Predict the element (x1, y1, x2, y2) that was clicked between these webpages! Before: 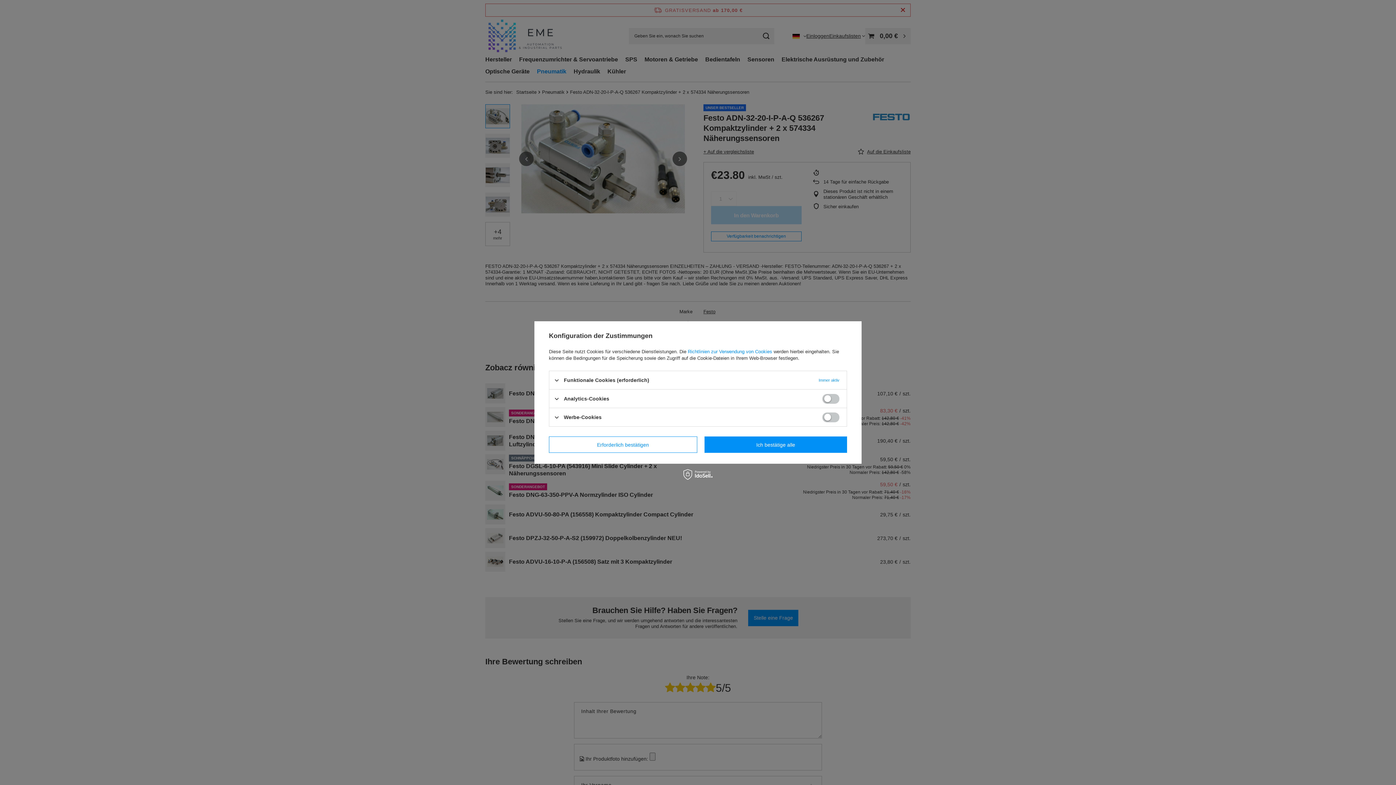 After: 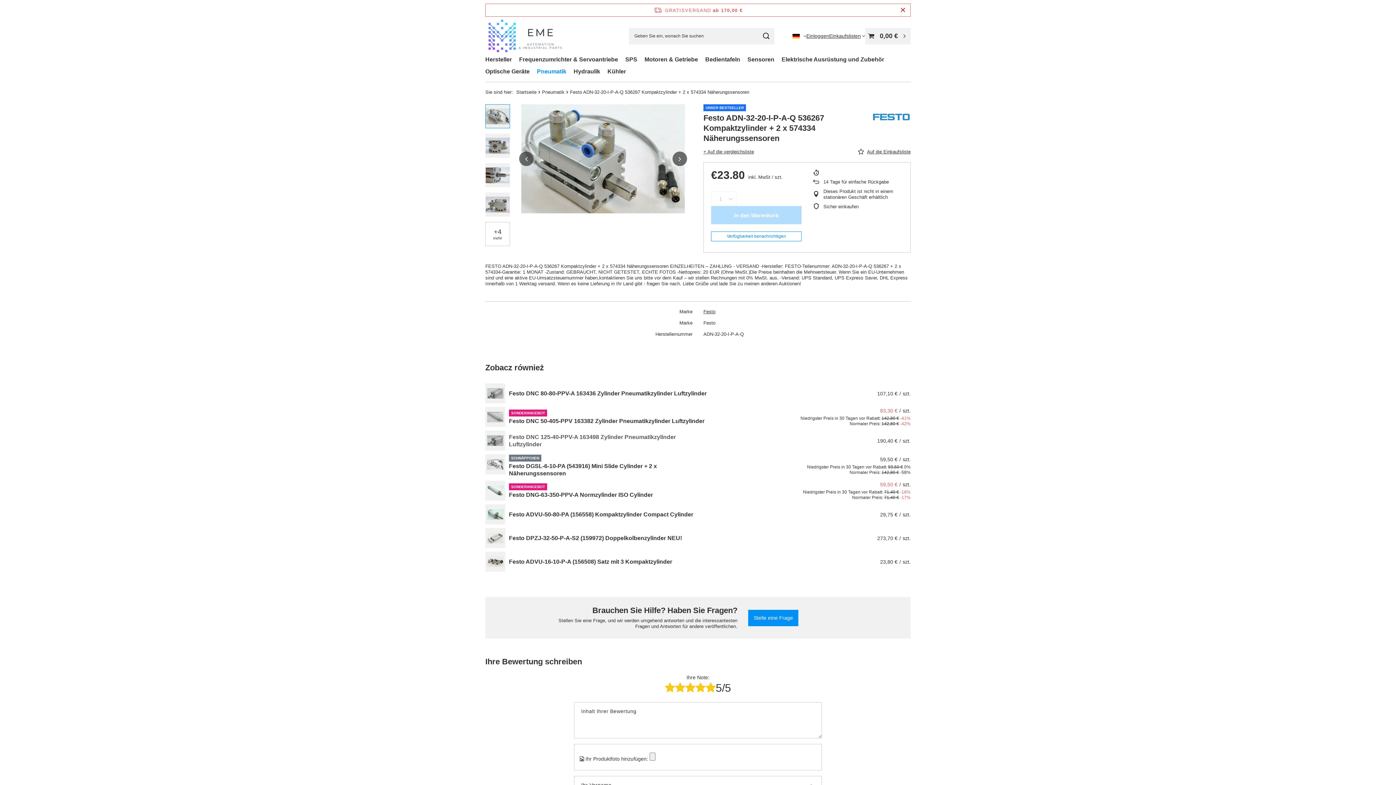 Action: bbox: (549, 436, 697, 453) label: Erforderlich bestätigen